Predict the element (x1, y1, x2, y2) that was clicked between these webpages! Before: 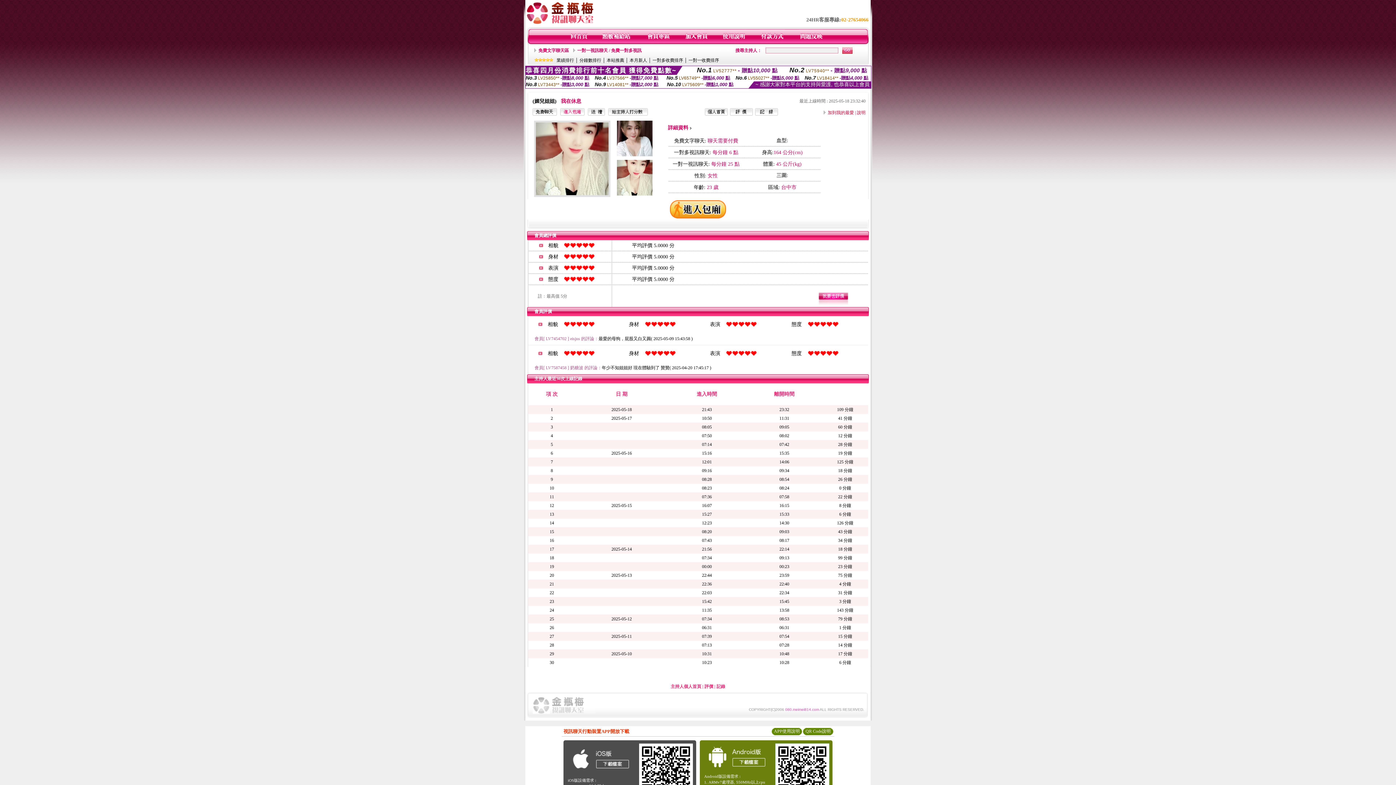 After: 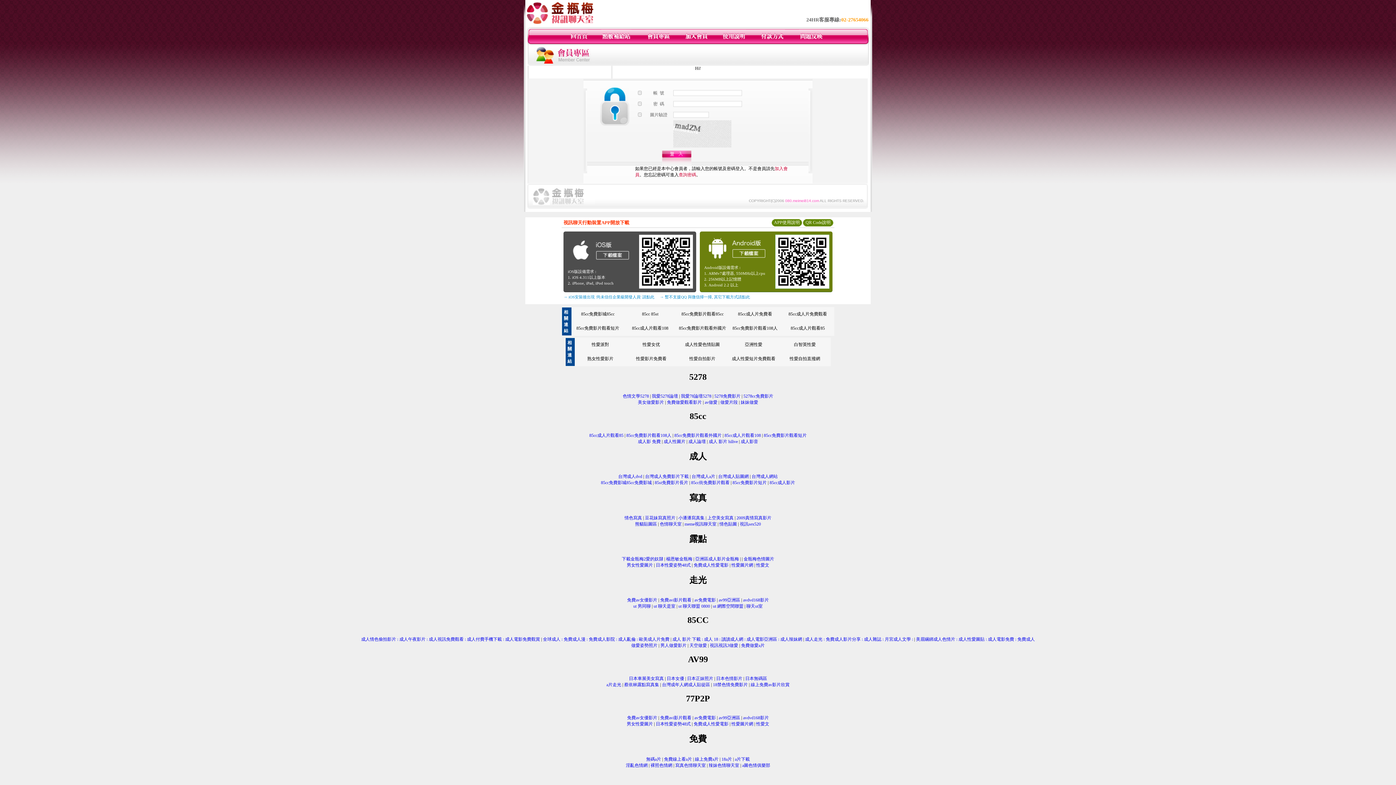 Action: bbox: (588, 111, 605, 116)